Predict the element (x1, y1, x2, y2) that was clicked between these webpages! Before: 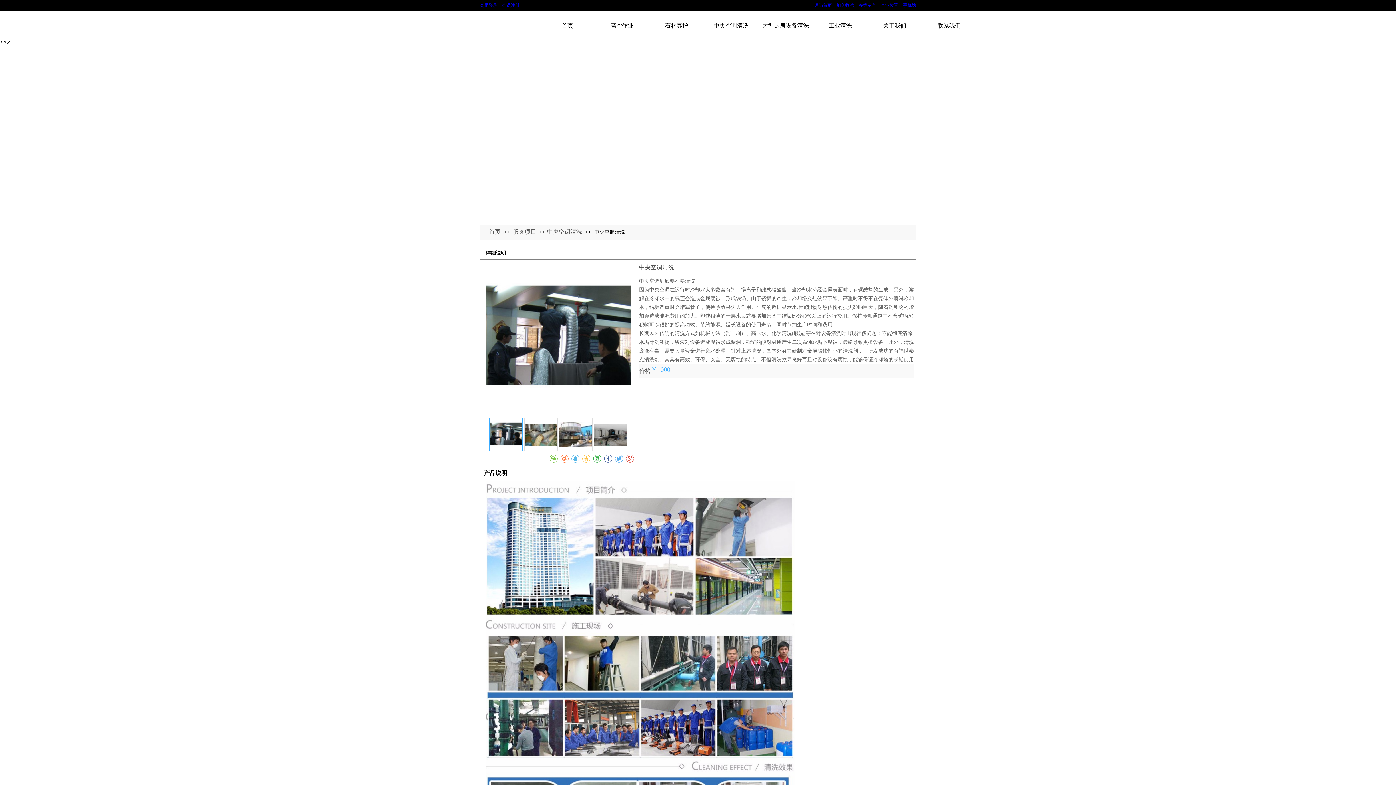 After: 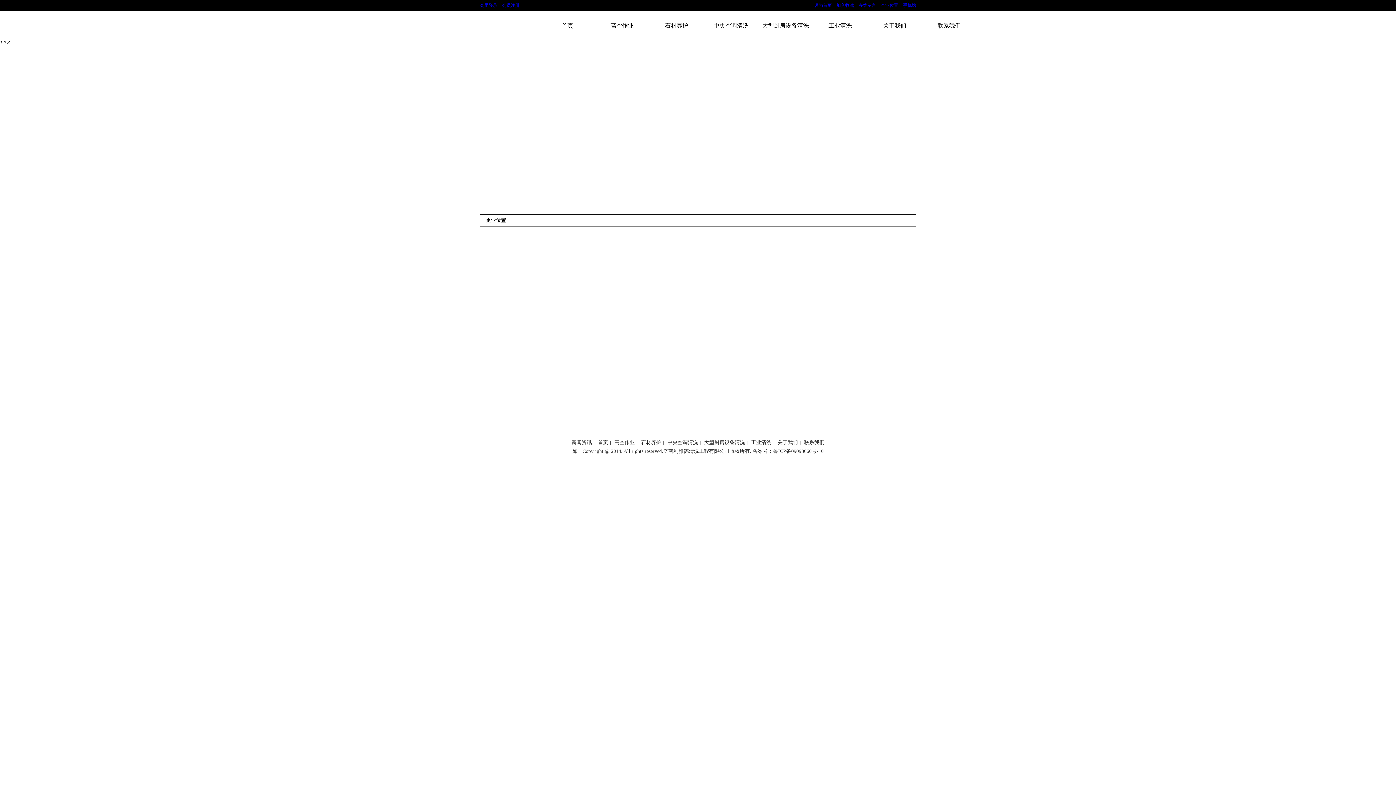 Action: label: 企业位置 bbox: (881, 2, 898, 8)